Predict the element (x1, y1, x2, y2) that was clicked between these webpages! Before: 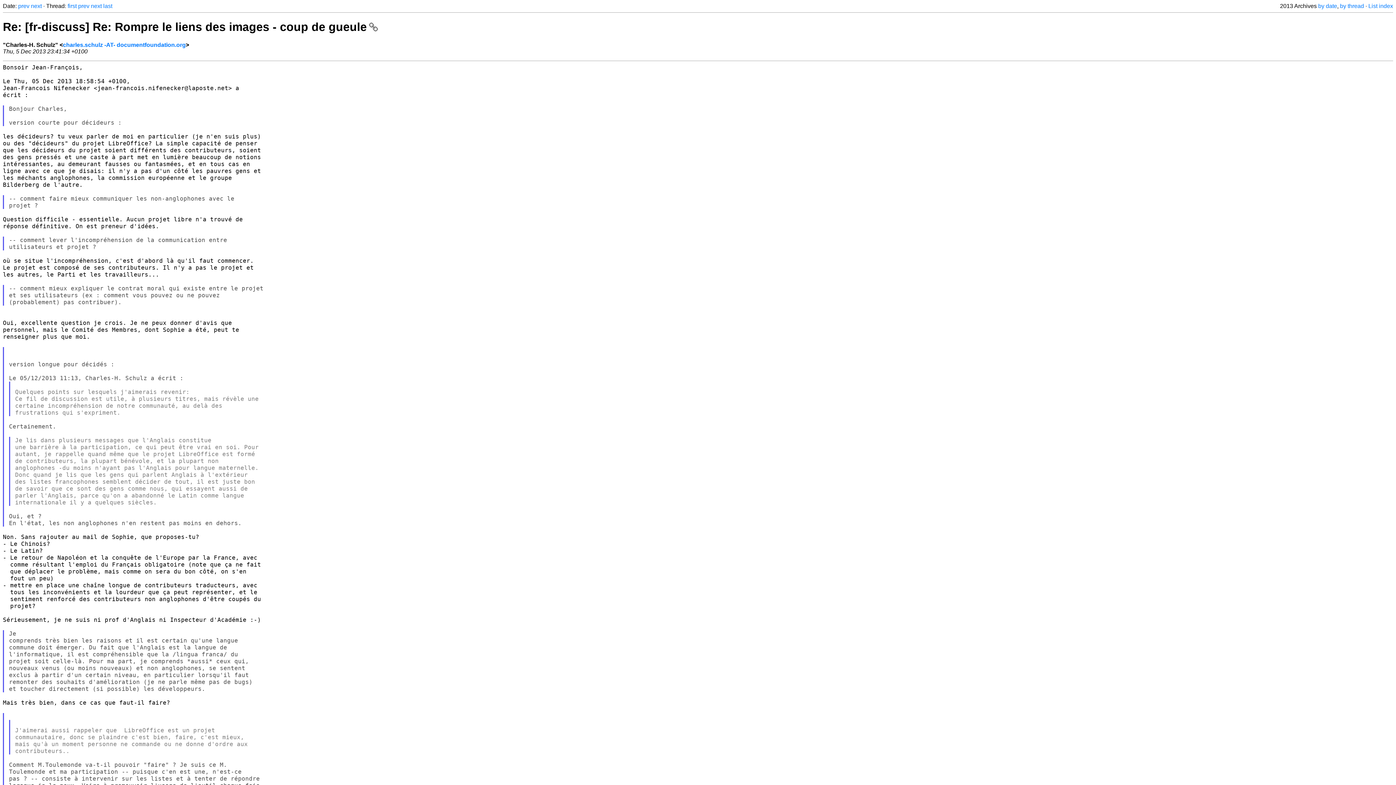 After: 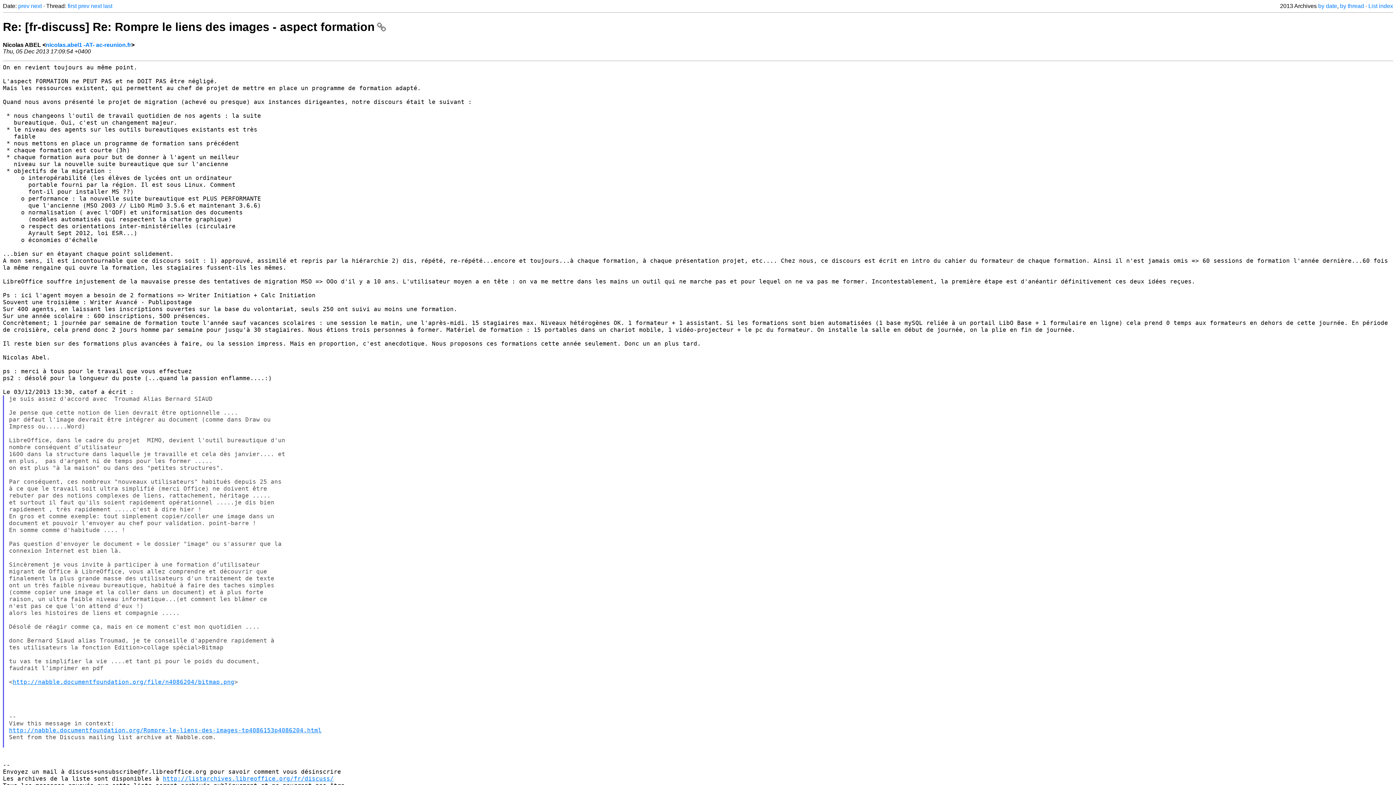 Action: label: next bbox: (90, 2, 101, 9)